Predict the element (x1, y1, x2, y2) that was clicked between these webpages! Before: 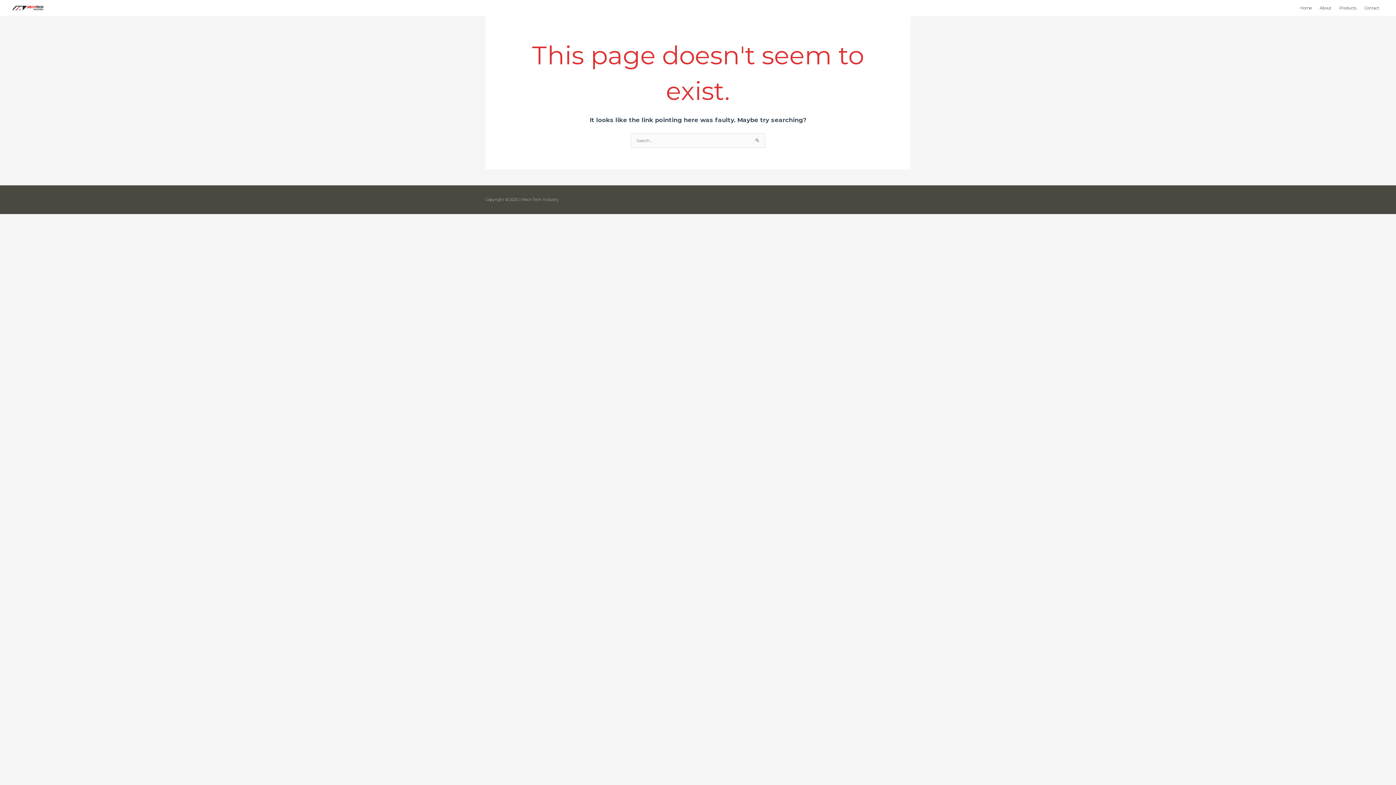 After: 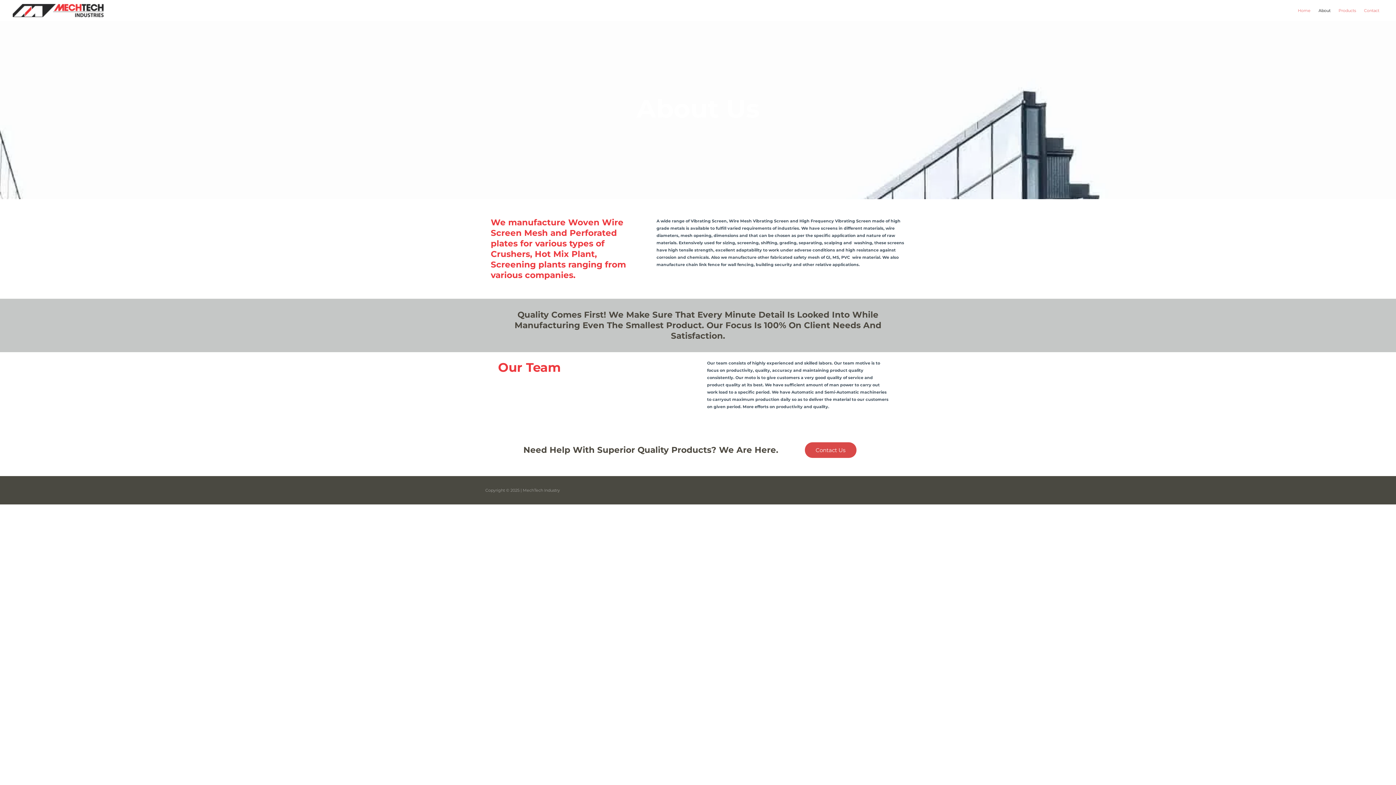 Action: bbox: (1316, 0, 1335, 16) label: About